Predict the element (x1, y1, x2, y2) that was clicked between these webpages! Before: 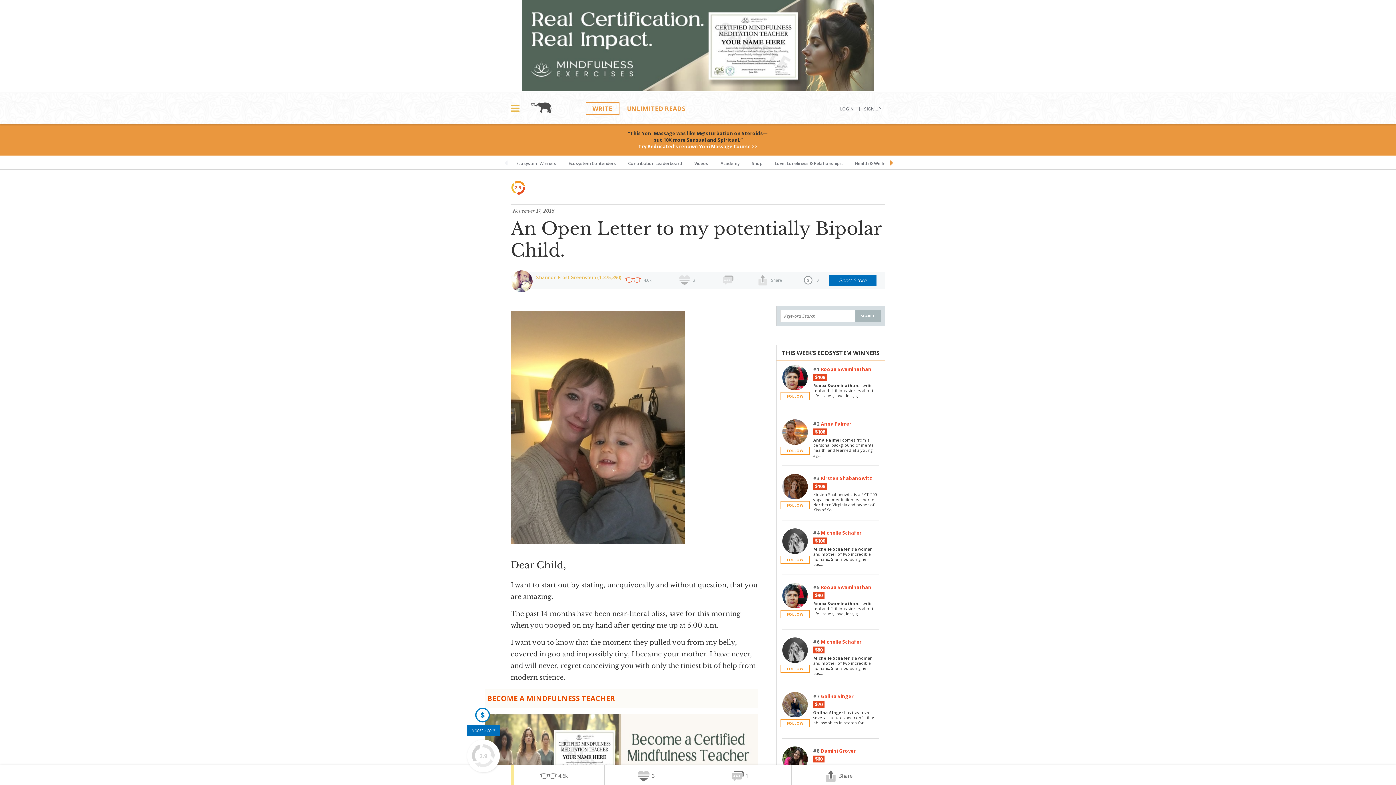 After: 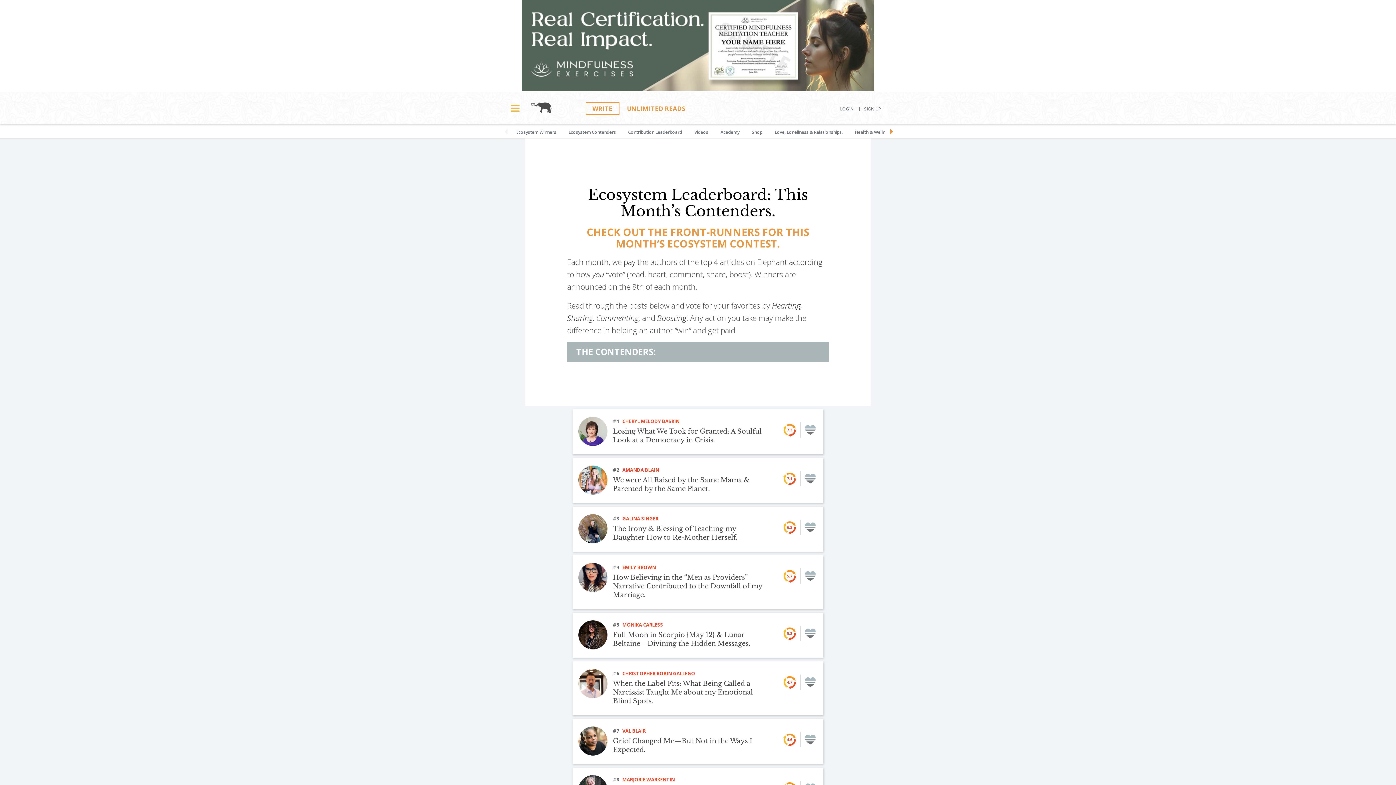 Action: bbox: (563, 155, 621, 169) label: Ecosystem Contenders